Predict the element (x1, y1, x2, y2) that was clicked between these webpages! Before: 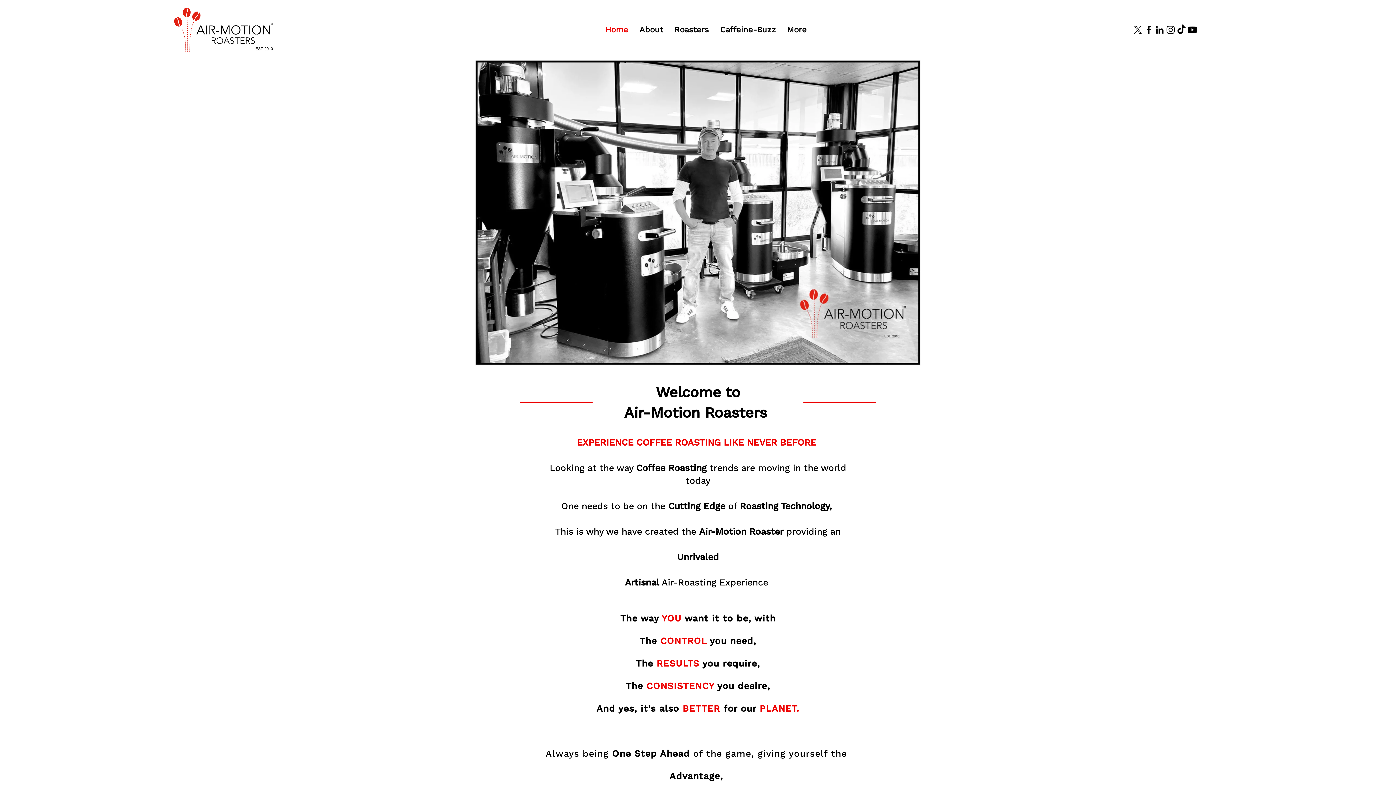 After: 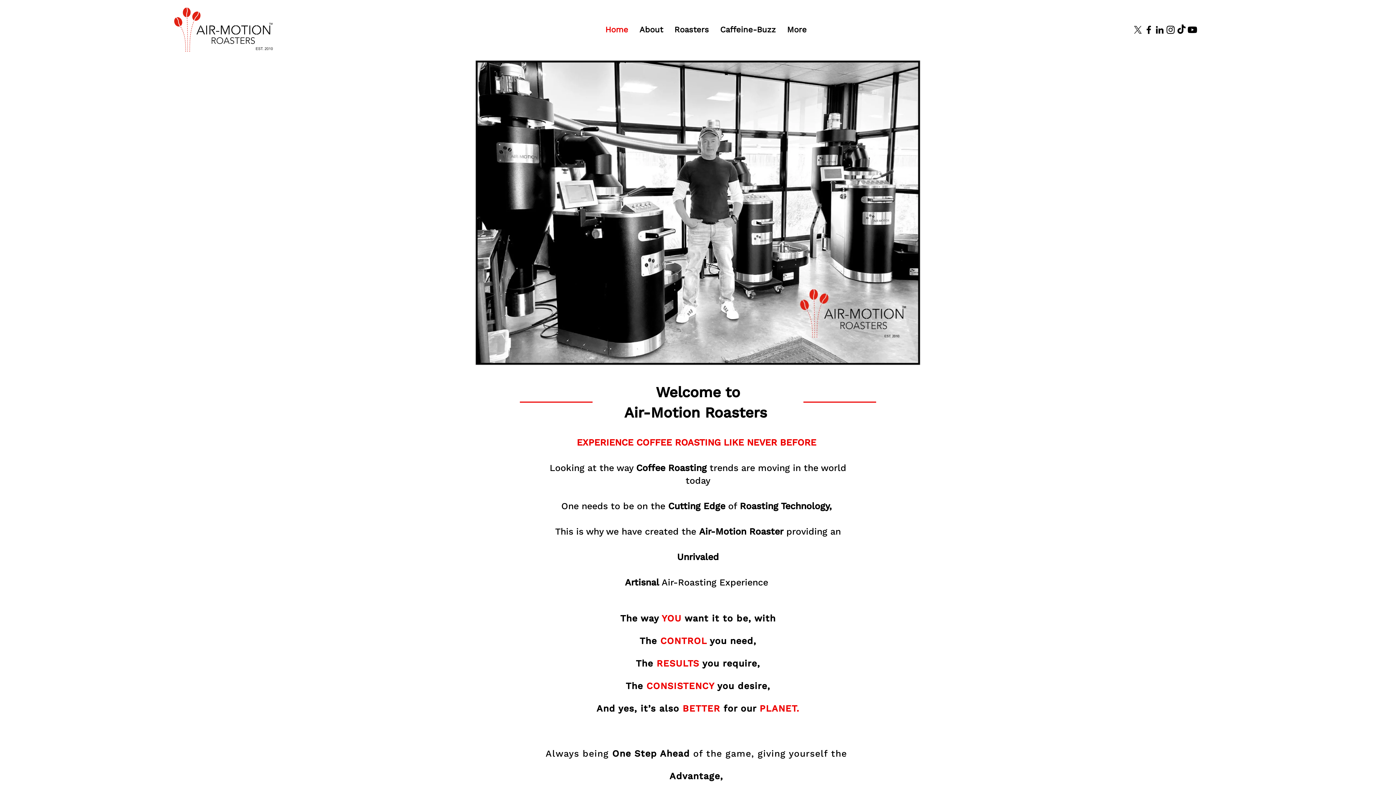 Action: bbox: (1165, 24, 1176, 35) label: Black Instagram Icon